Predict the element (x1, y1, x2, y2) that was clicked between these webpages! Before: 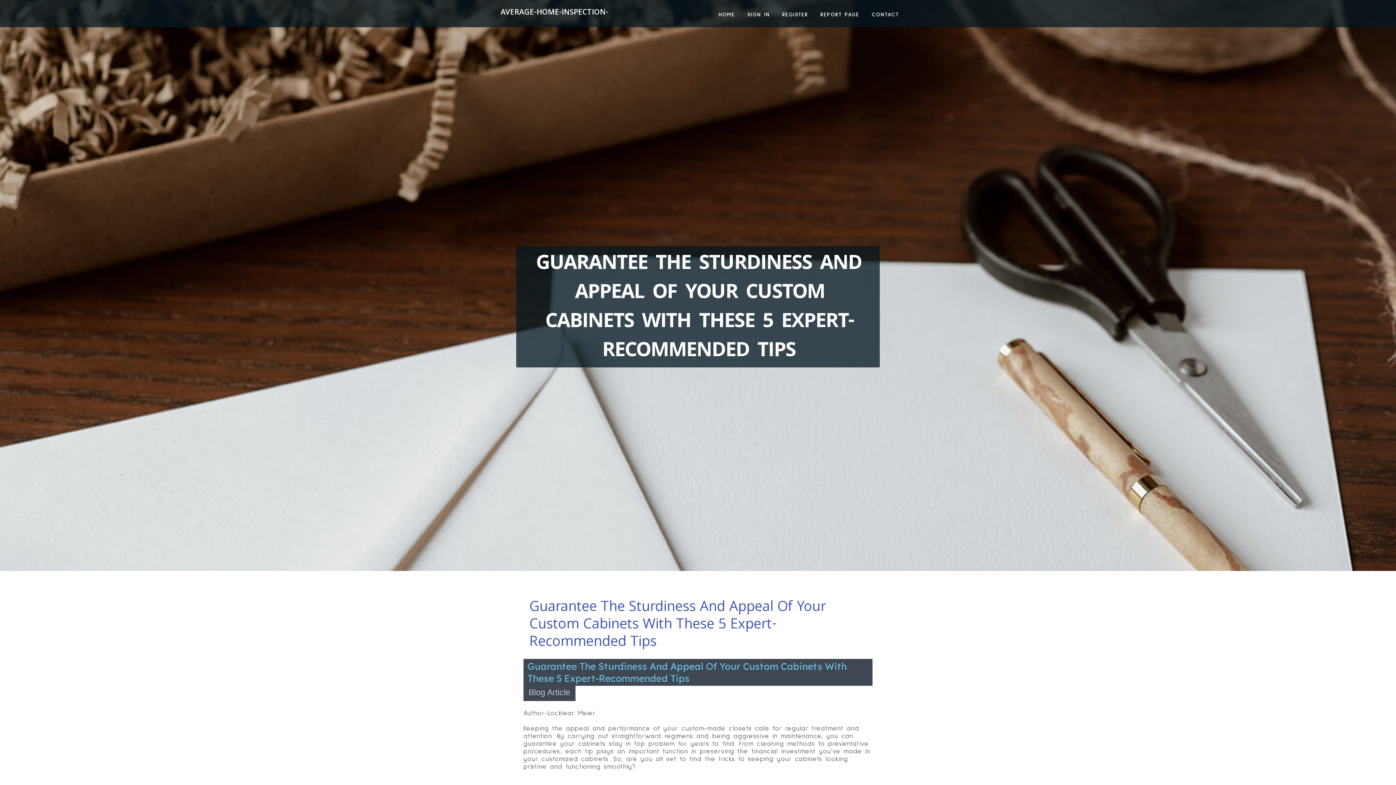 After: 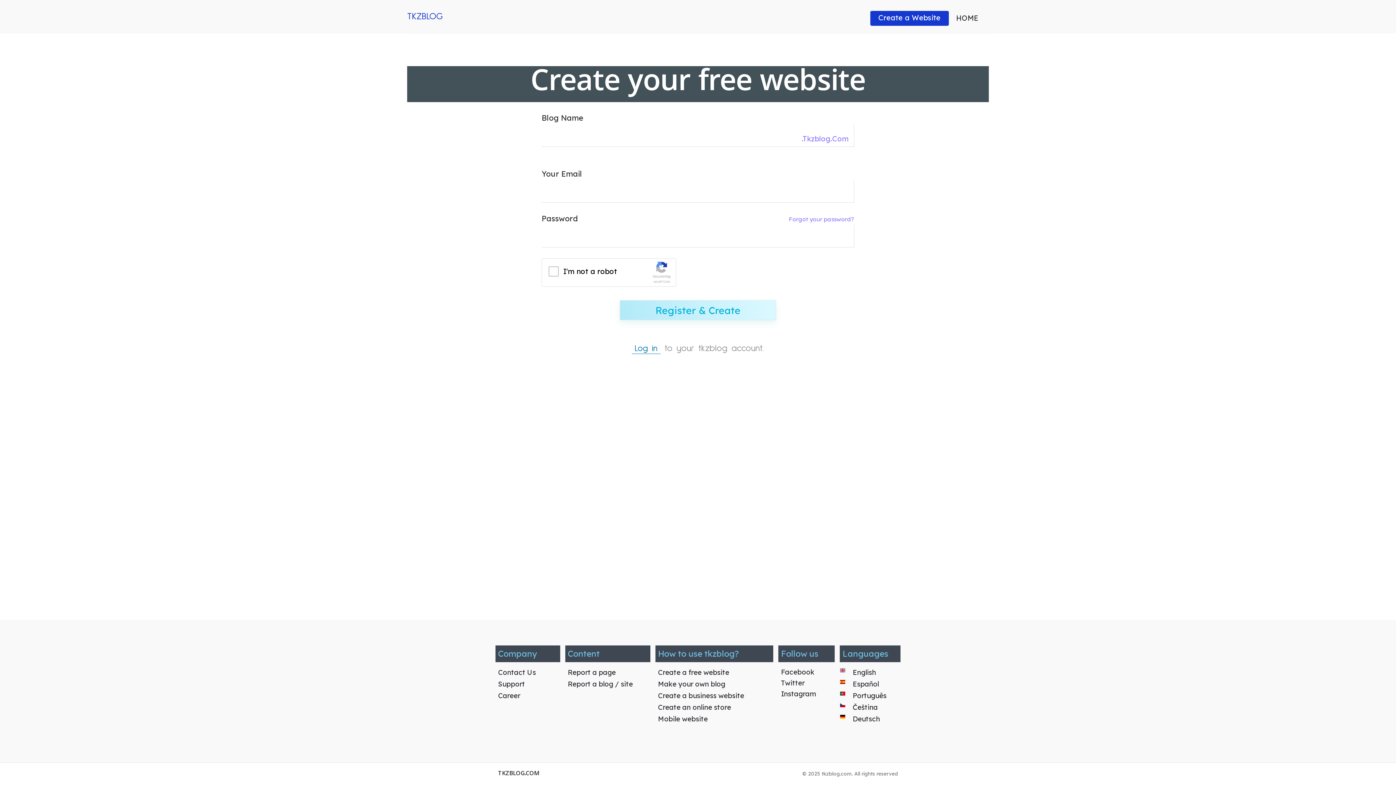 Action: label: REGISTER bbox: (776, 0, 814, 27)